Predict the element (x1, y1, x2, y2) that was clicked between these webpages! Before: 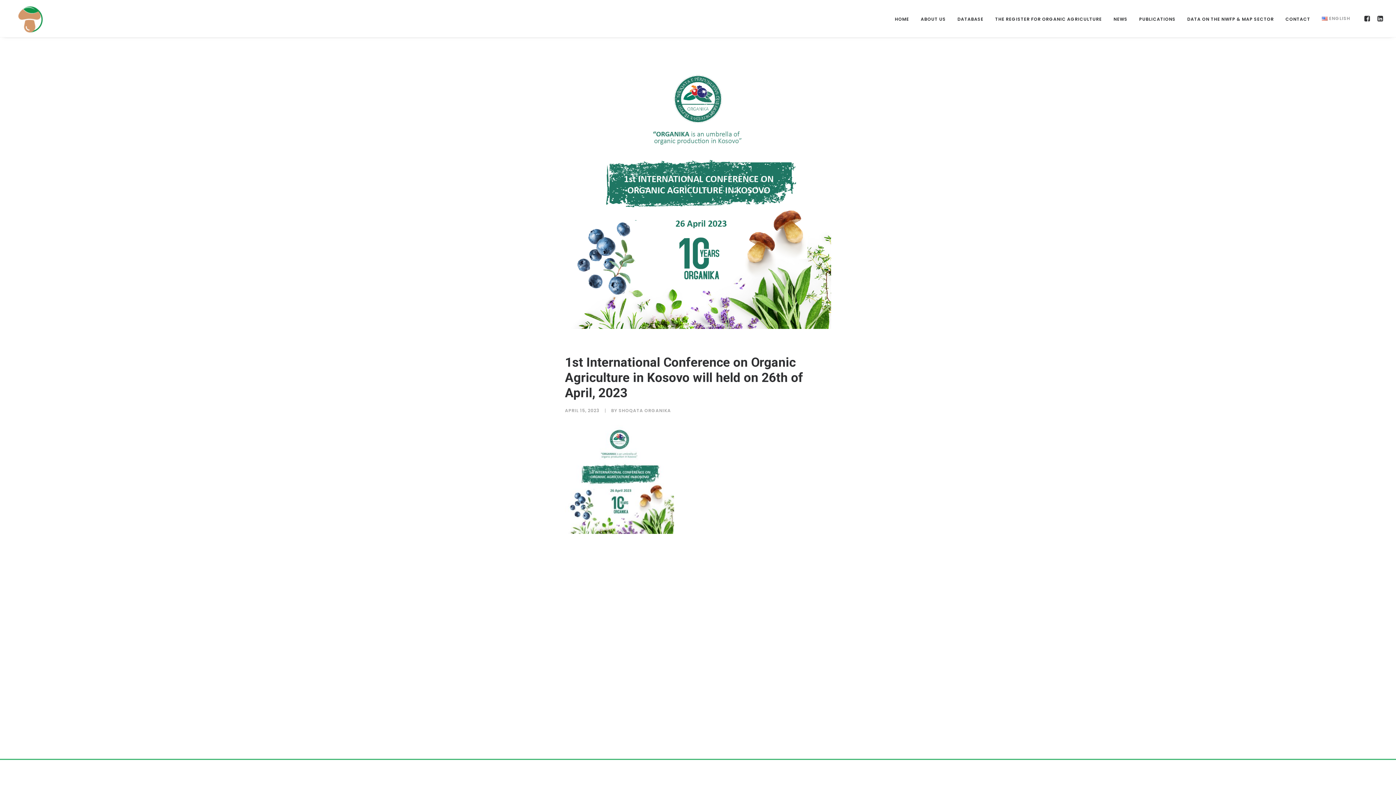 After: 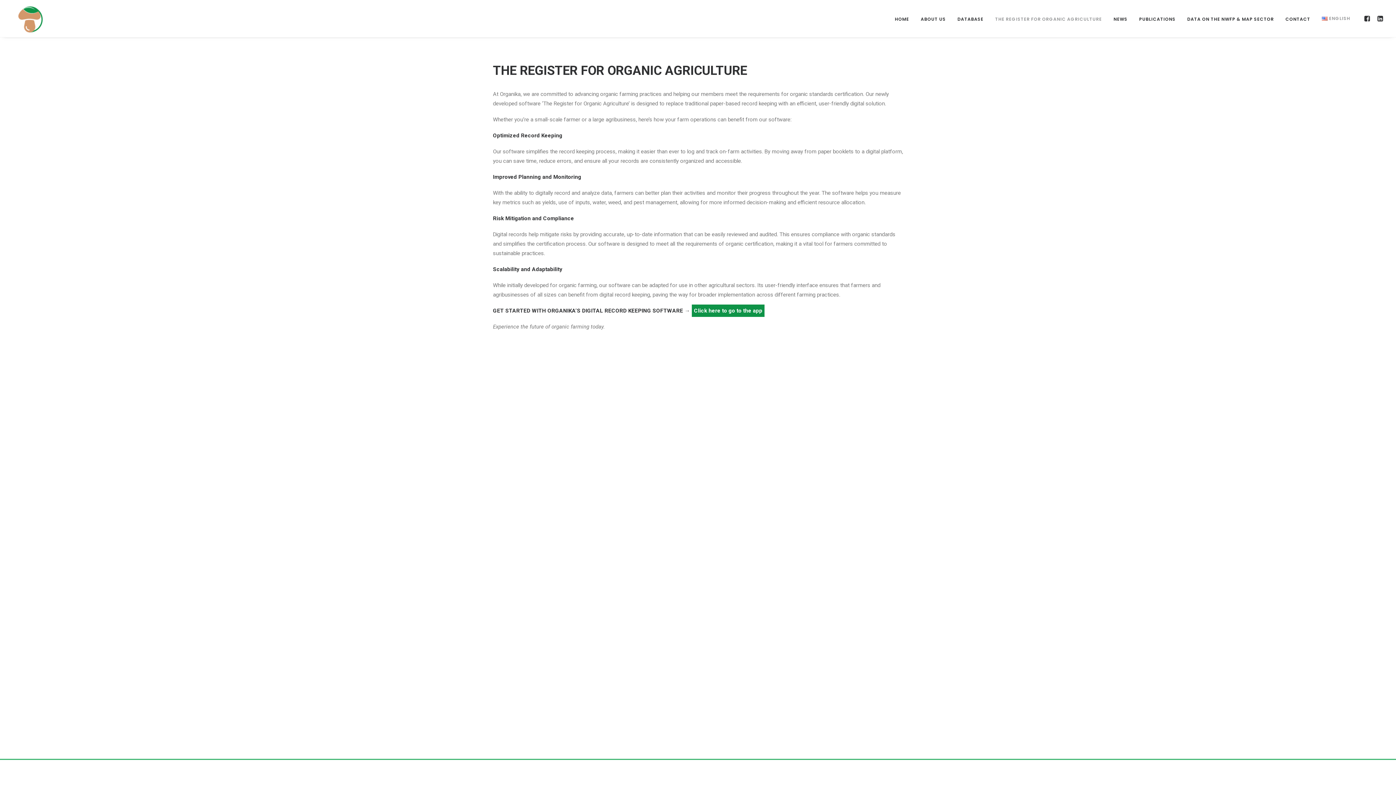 Action: label: THE REGISTER FOR ORGANIC AGRICULTURE bbox: (990, 0, 1107, 37)